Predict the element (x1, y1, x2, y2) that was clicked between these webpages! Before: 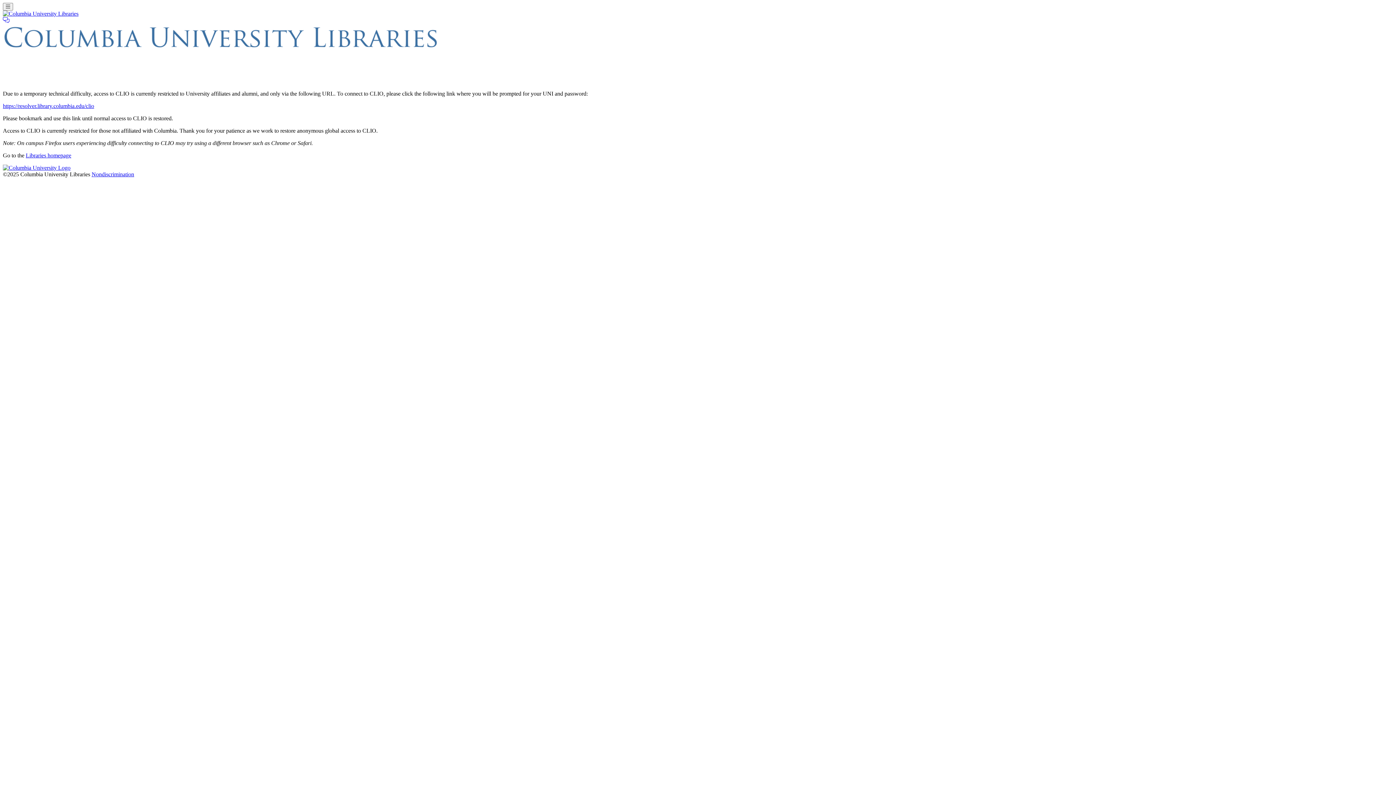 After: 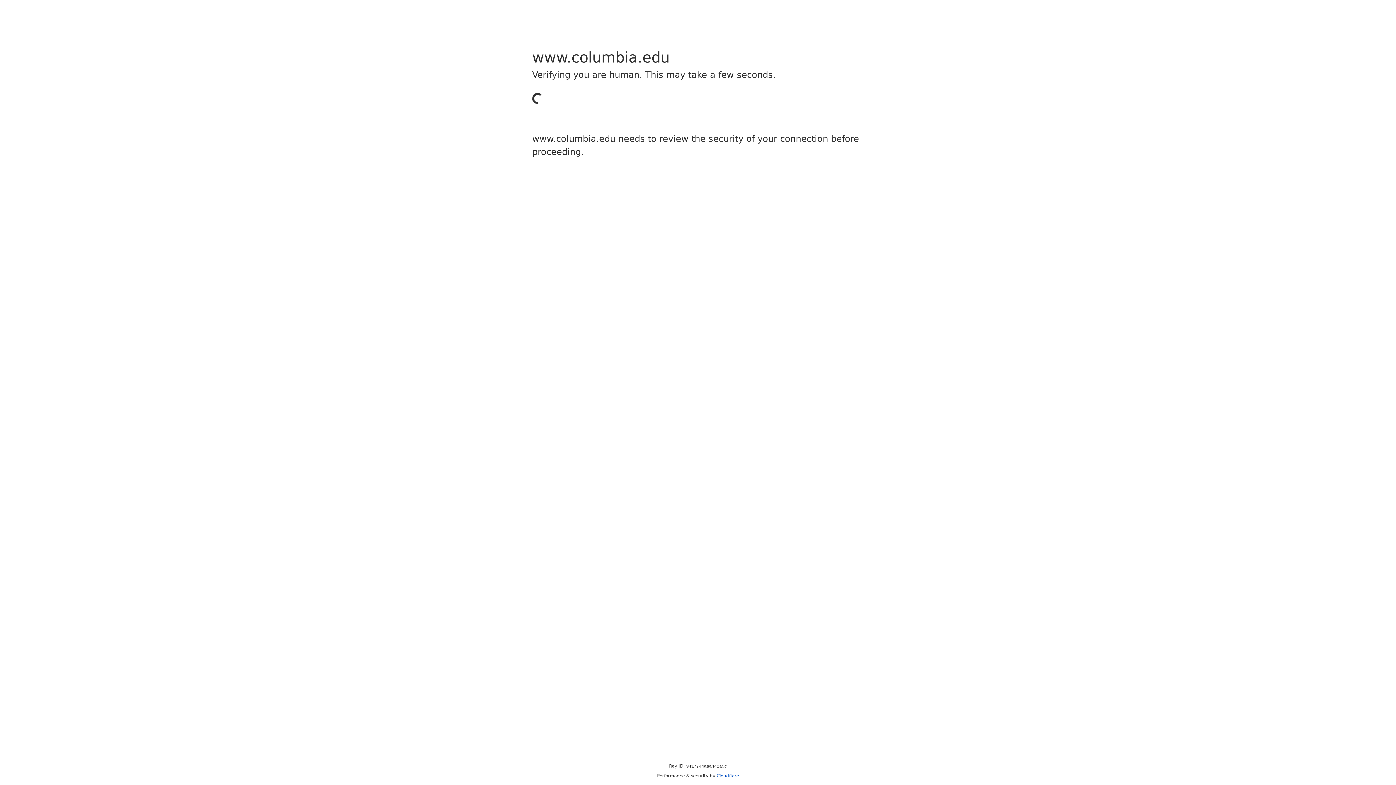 Action: label: https://resolver.library.columbia.edu/clio bbox: (2, 102, 94, 109)